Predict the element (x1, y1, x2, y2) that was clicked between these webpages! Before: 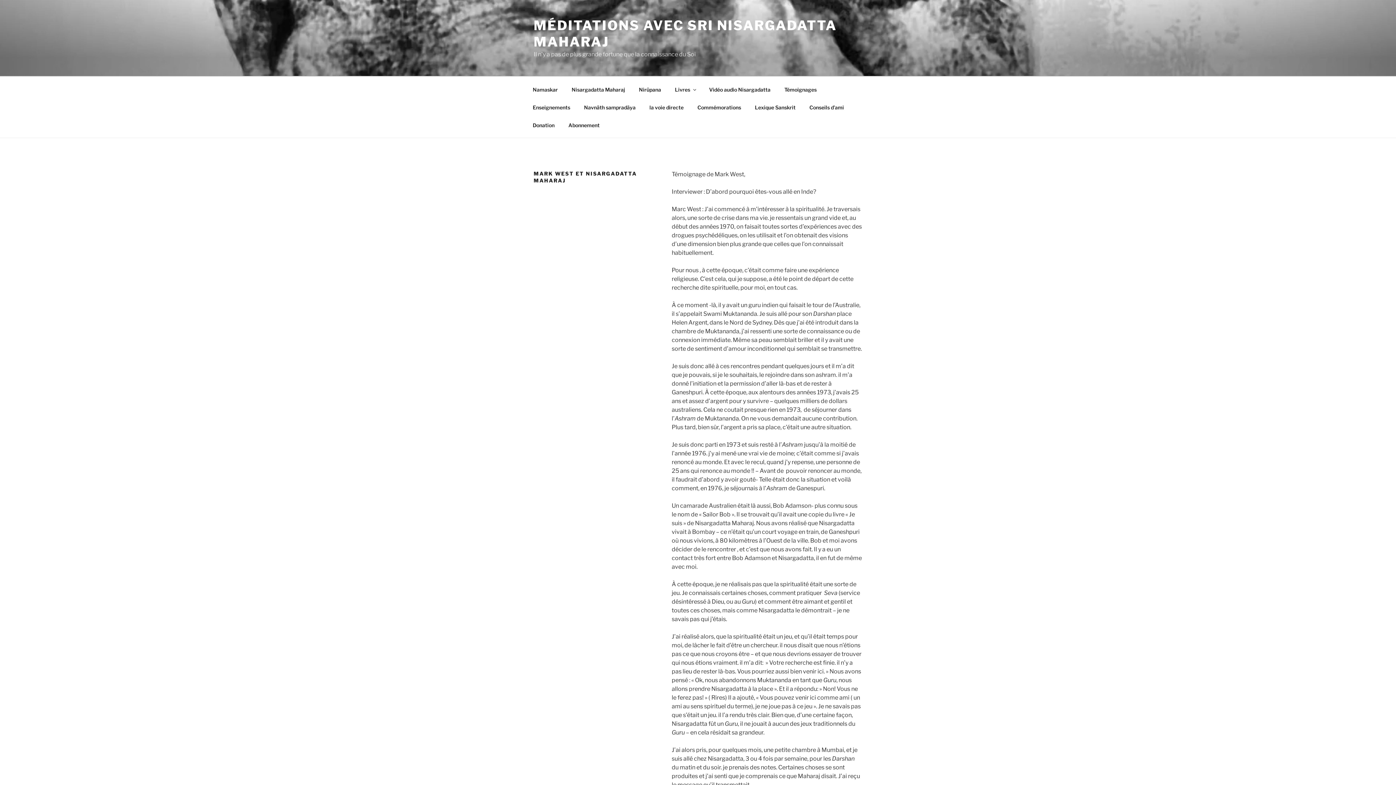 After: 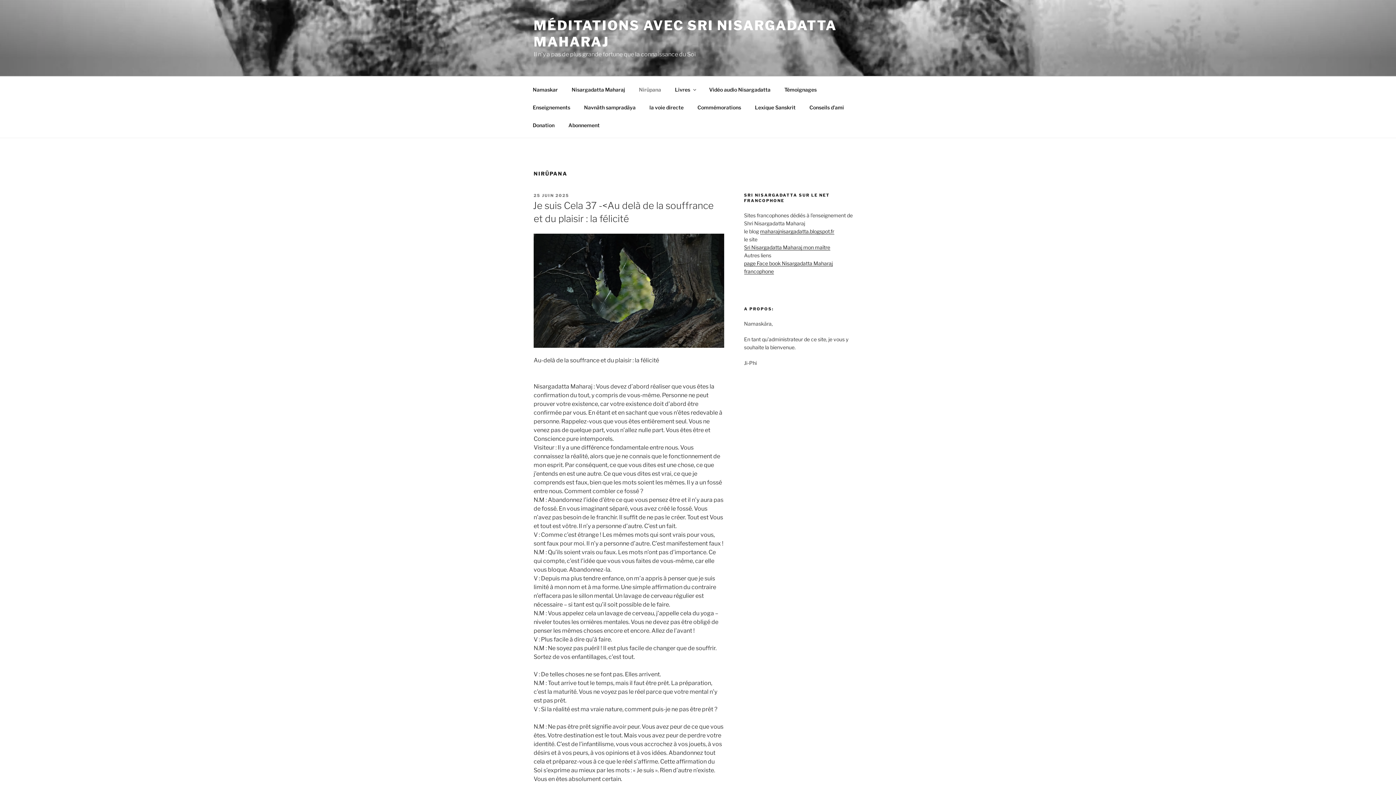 Action: bbox: (632, 80, 667, 98) label: Nirūpana